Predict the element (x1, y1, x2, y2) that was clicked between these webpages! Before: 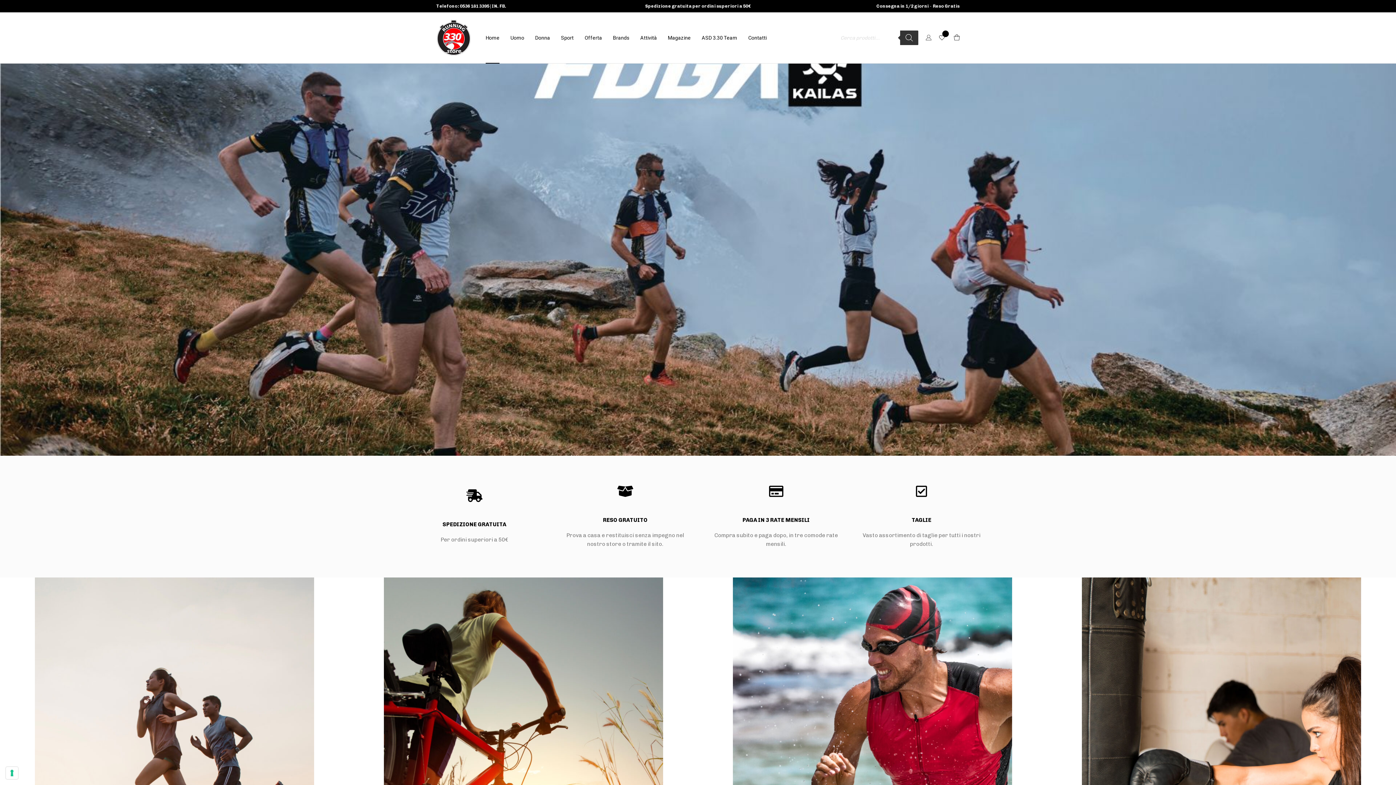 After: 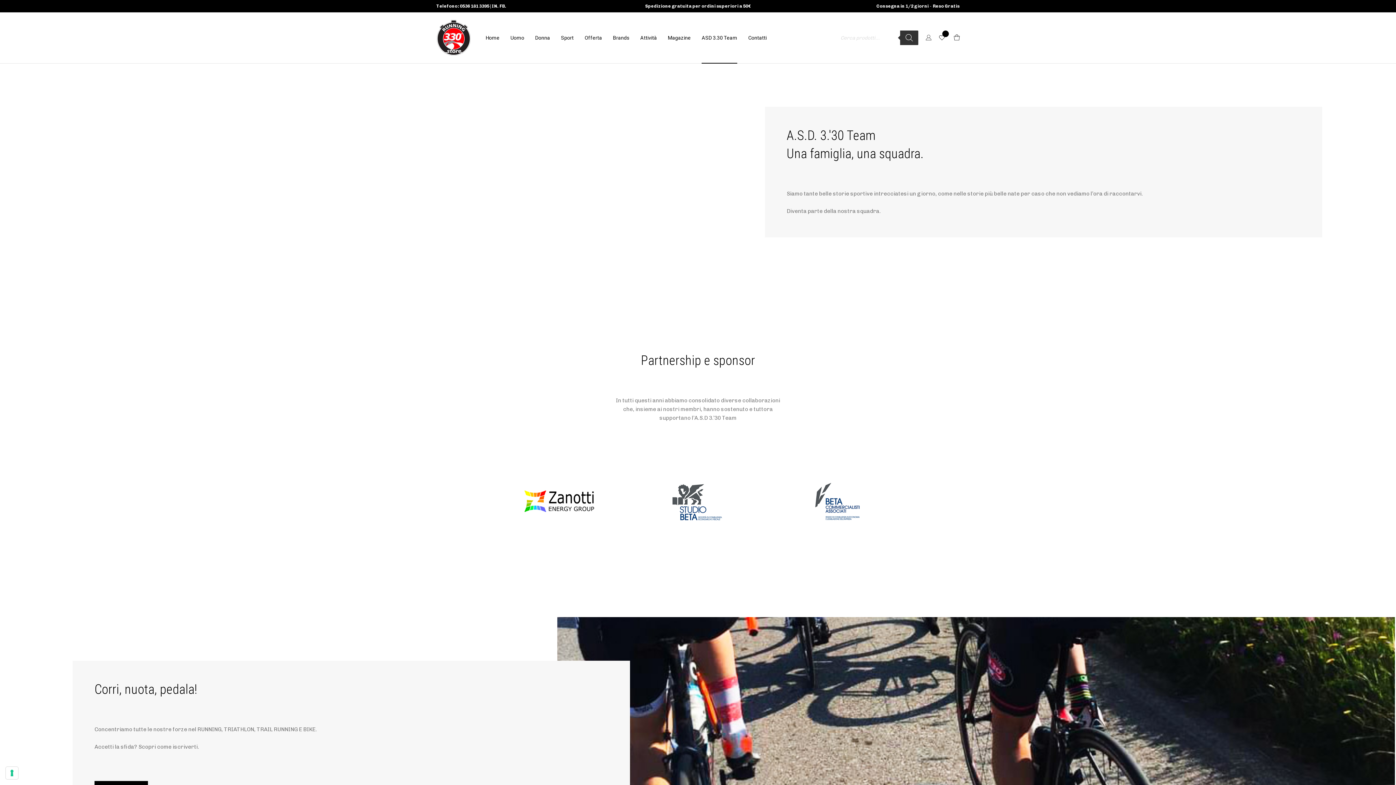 Action: label: ASD 3.30 Team bbox: (701, 34, 737, 41)